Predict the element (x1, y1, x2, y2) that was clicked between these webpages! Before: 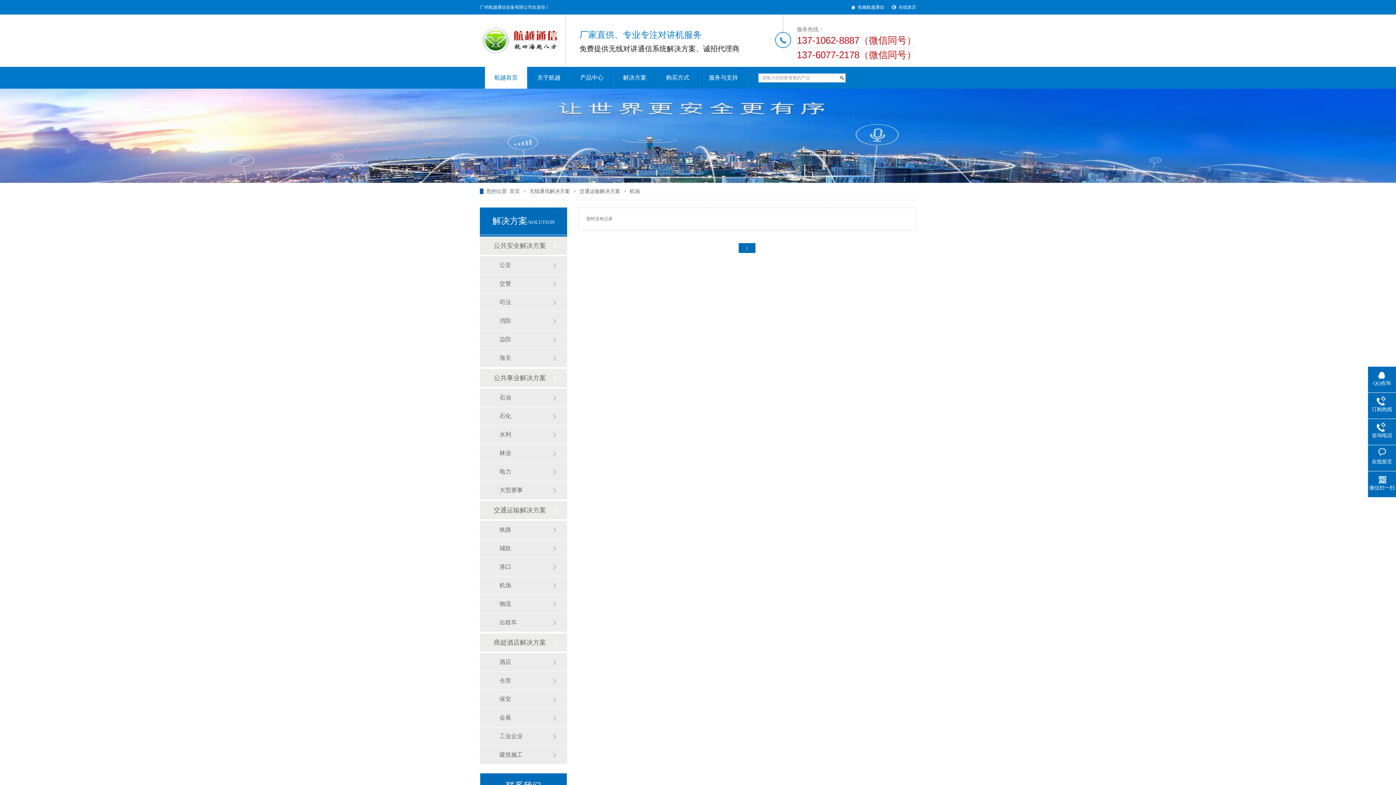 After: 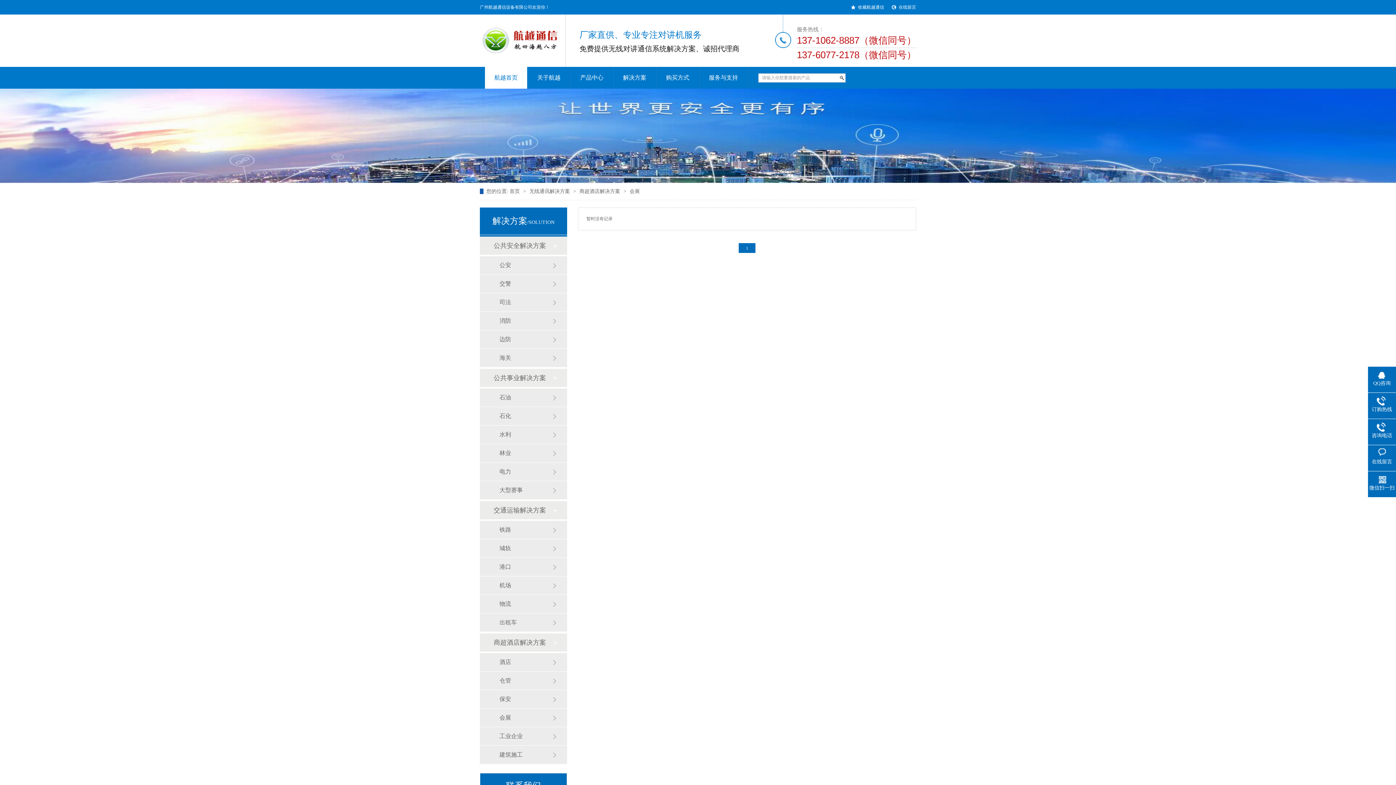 Action: bbox: (499, 709, 552, 727) label: 会展